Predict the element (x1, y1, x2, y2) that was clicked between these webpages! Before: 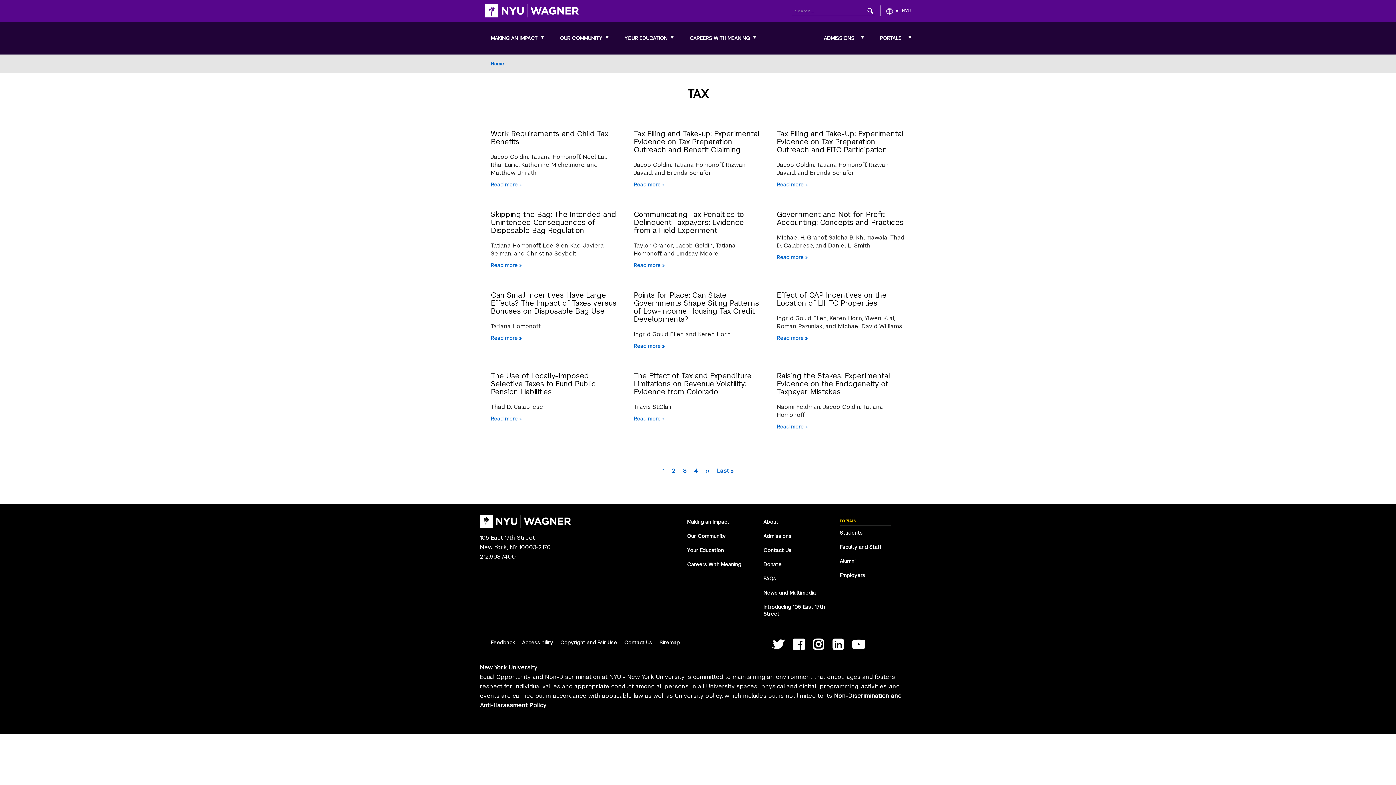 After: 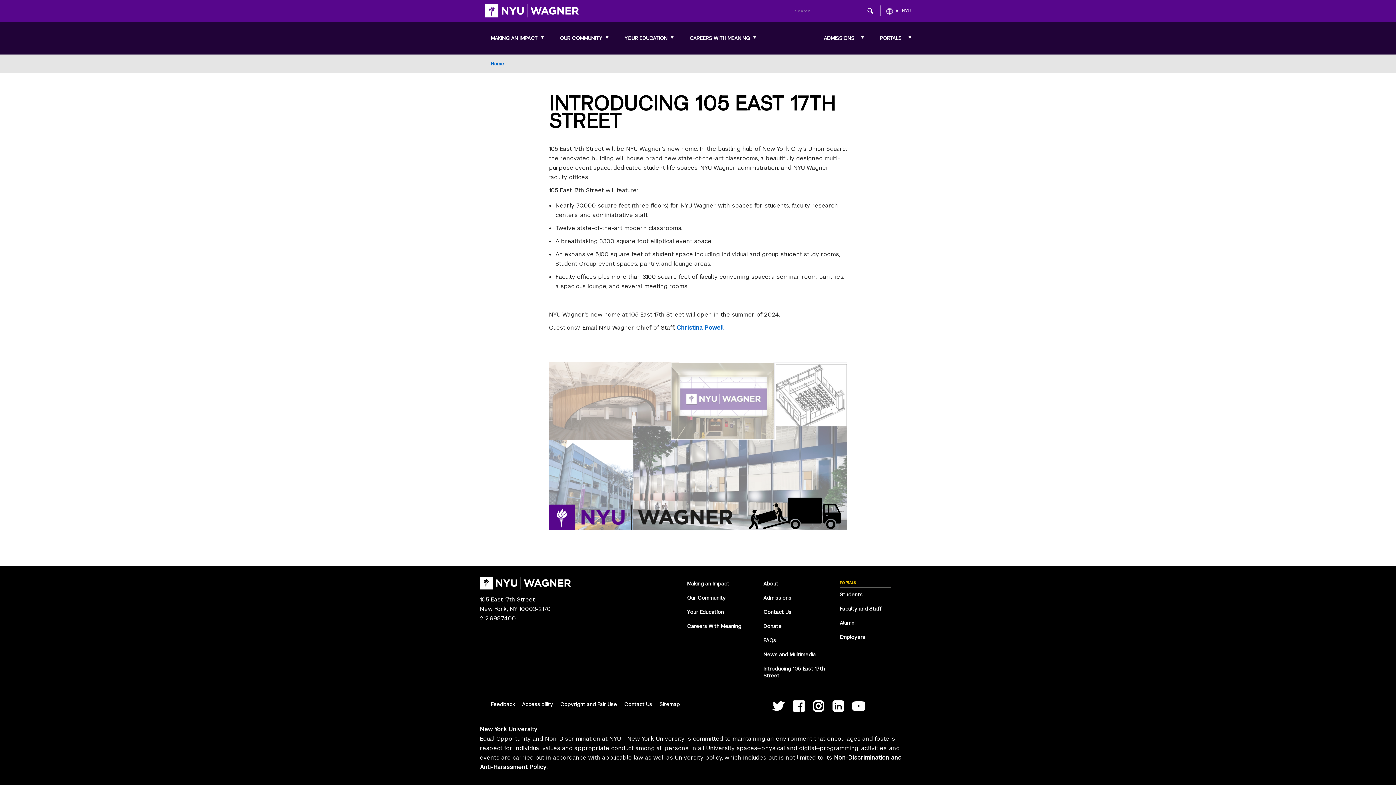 Action: bbox: (763, 600, 825, 621) label: Introducing 105 East 17th Street